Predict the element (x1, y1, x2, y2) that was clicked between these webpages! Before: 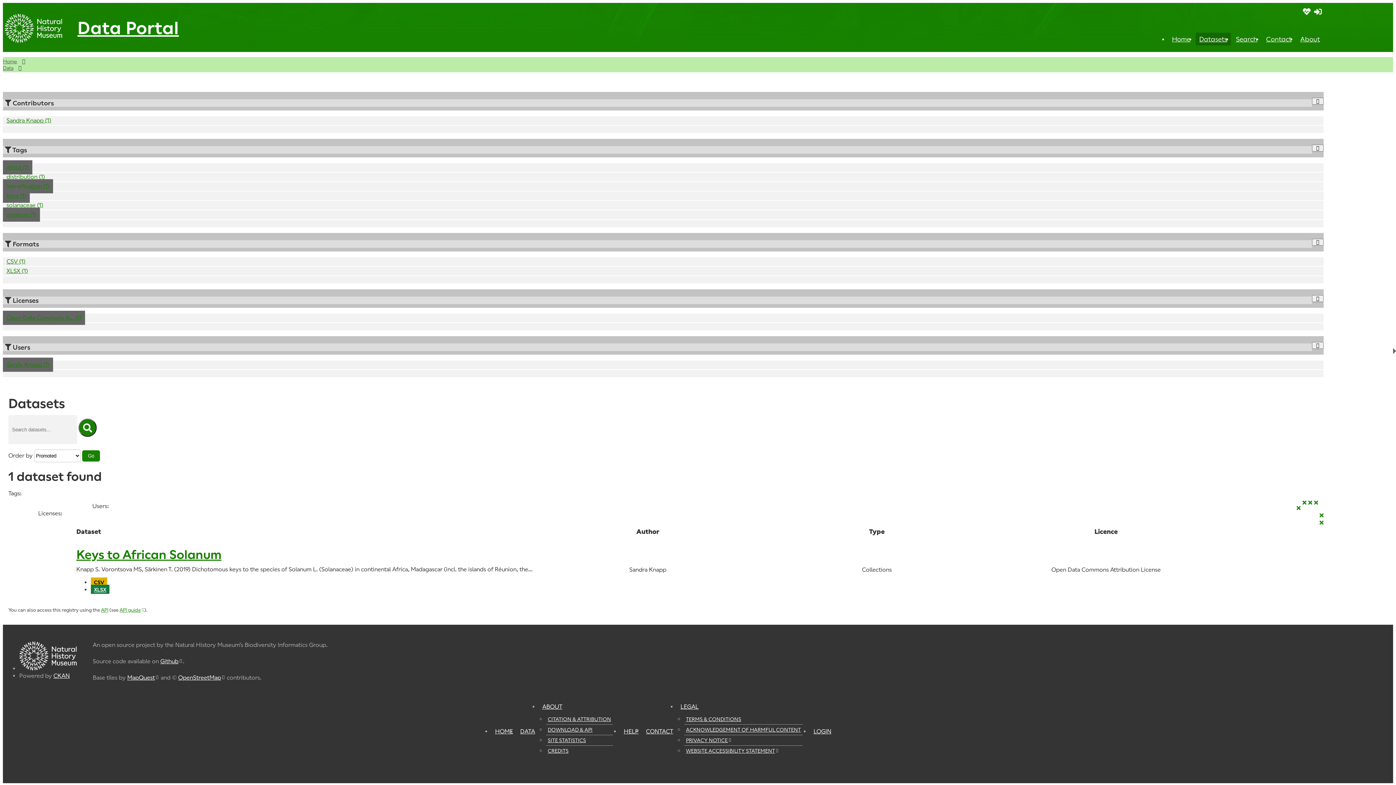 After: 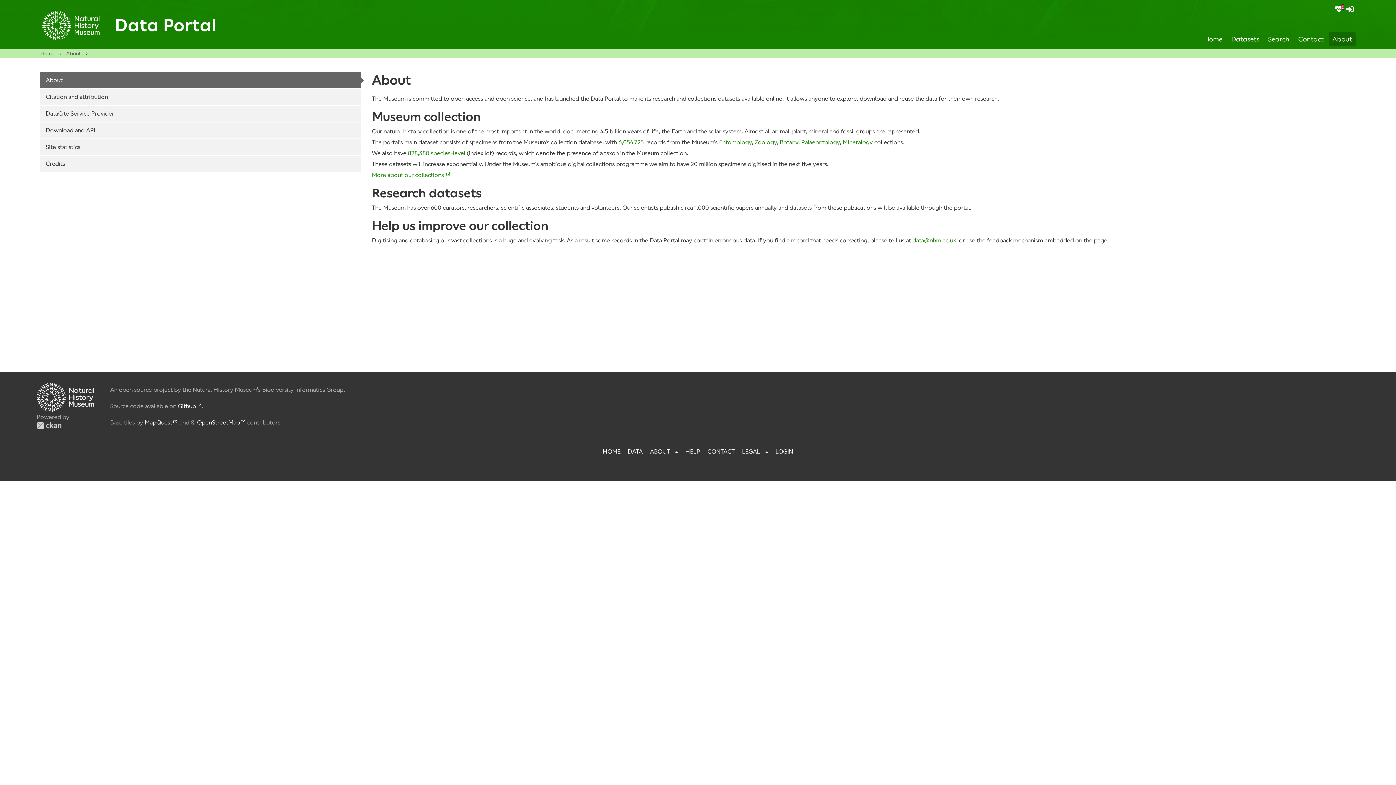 Action: label: ABOUT bbox: (542, 703, 562, 710)